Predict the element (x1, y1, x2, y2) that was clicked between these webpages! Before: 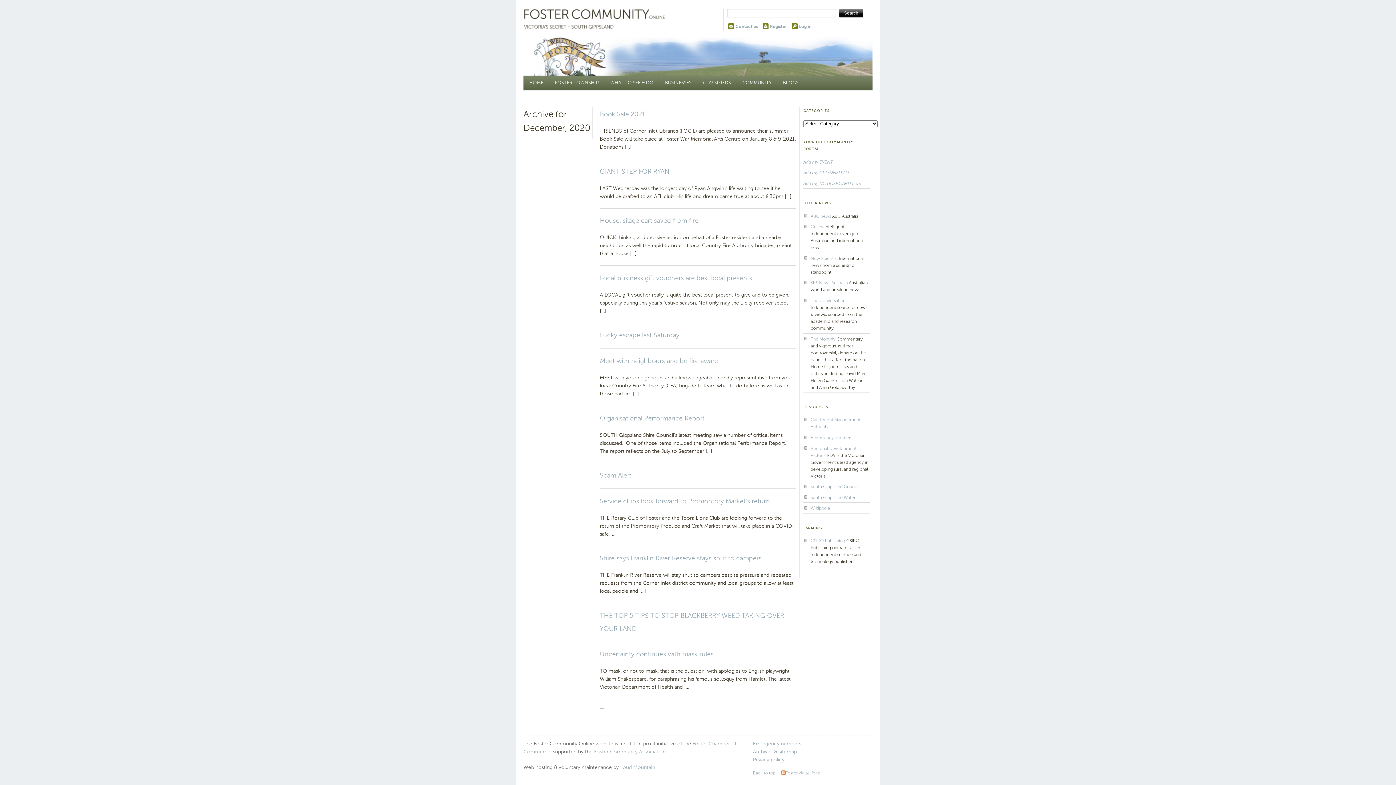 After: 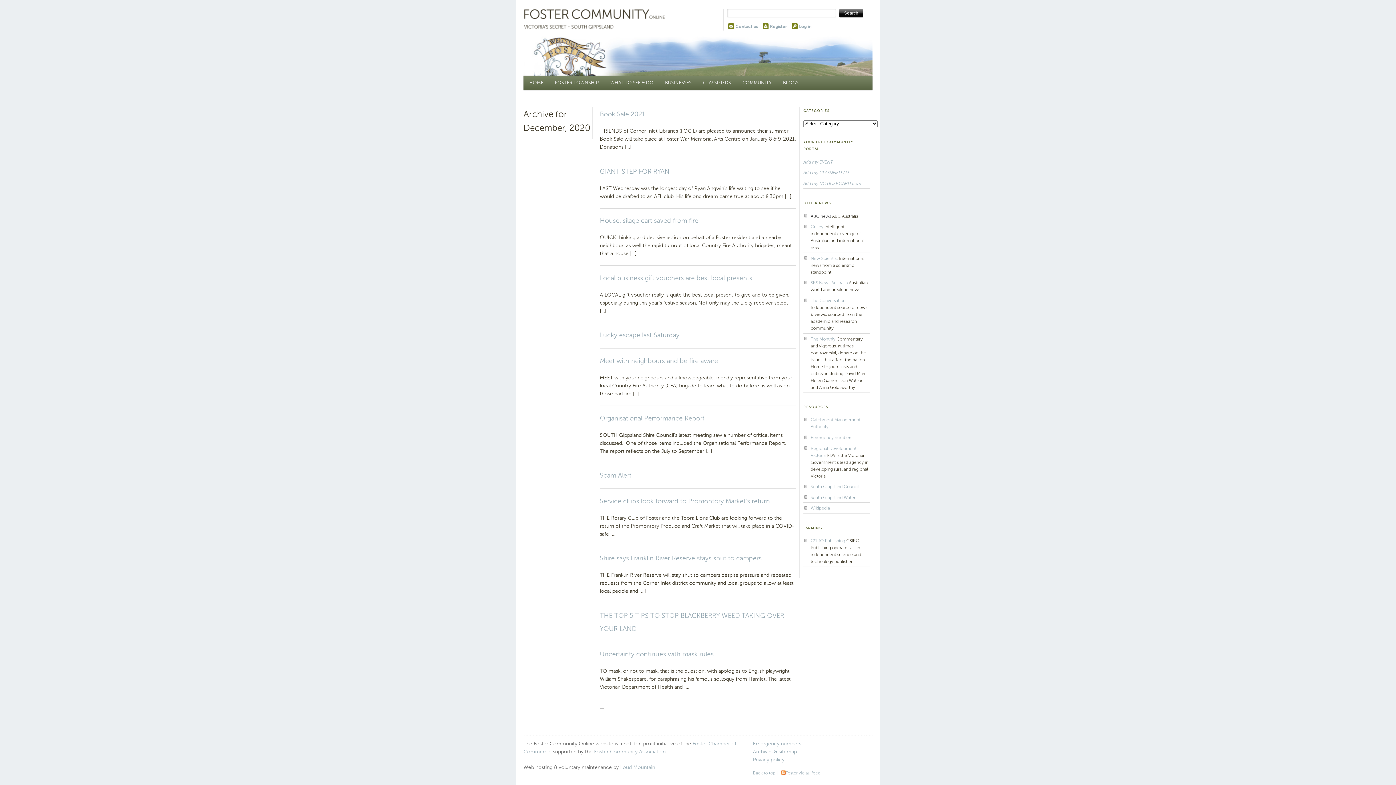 Action: bbox: (810, 213, 831, 218) label: ABC news